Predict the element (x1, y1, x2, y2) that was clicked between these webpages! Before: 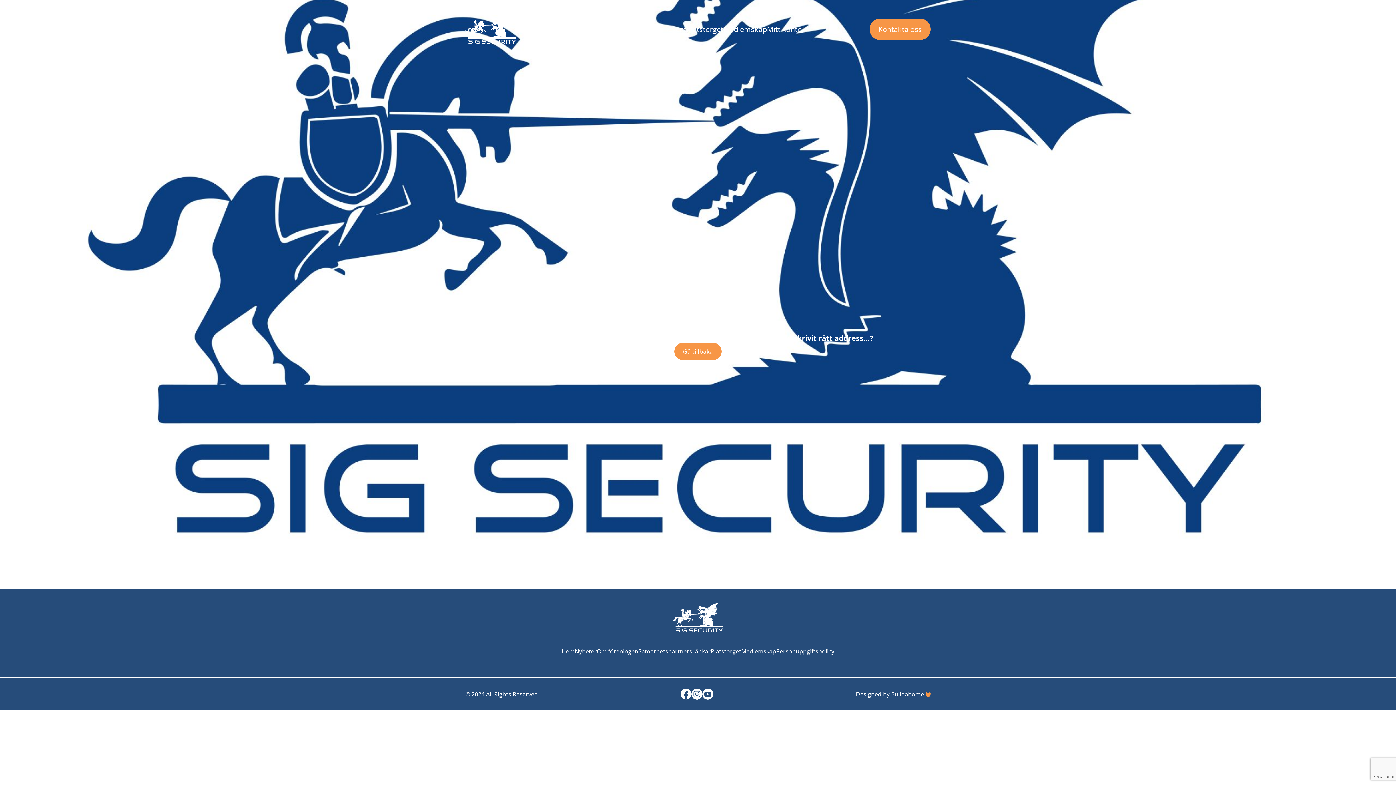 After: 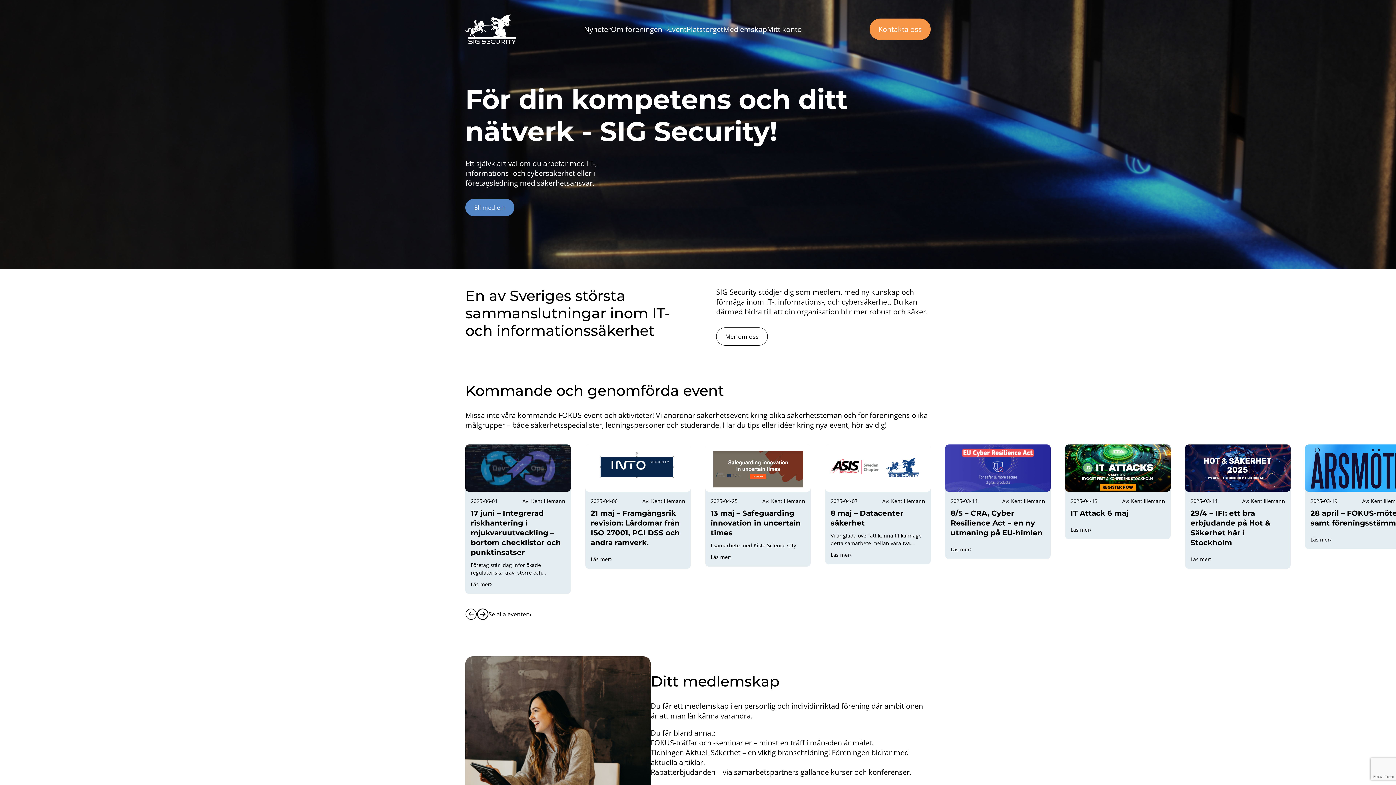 Action: label: Hem bbox: (561, 647, 574, 655)